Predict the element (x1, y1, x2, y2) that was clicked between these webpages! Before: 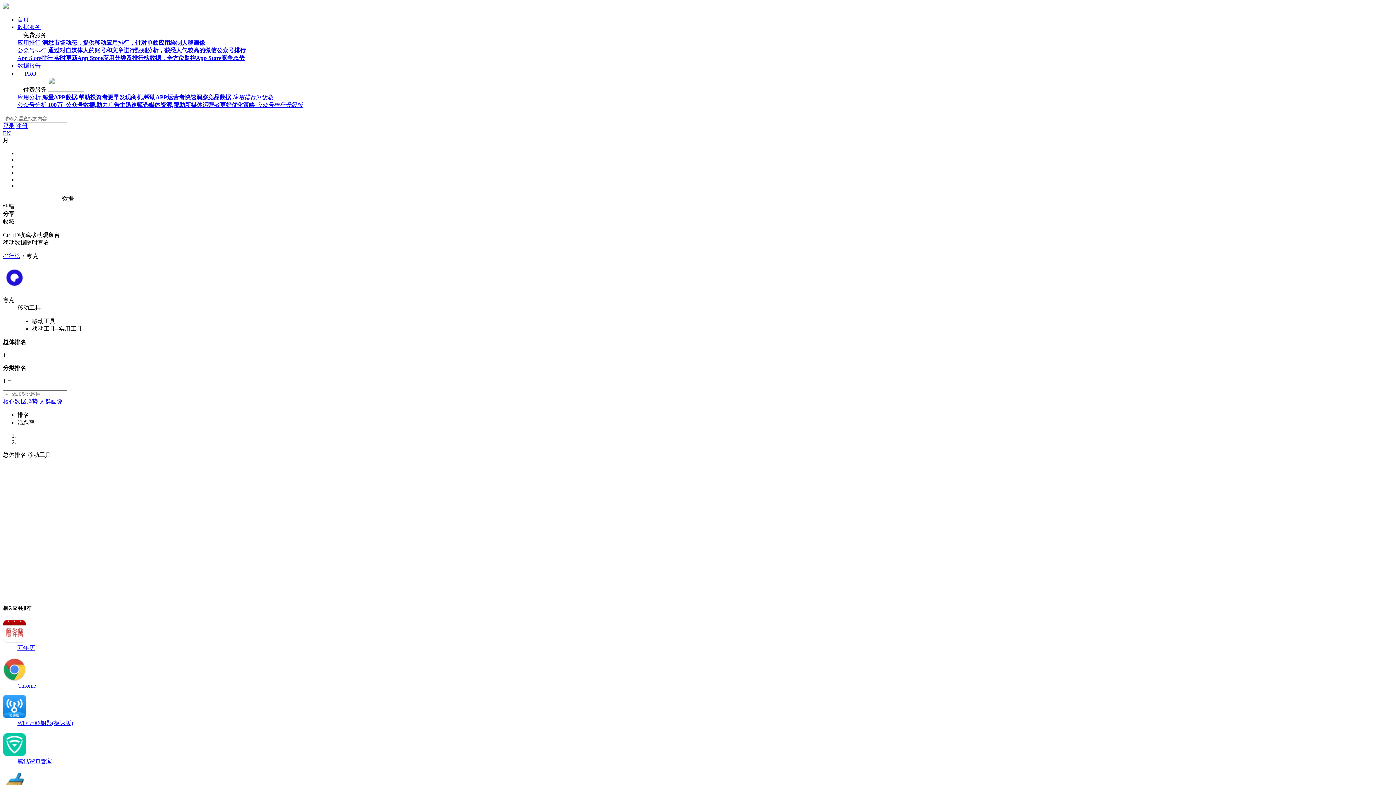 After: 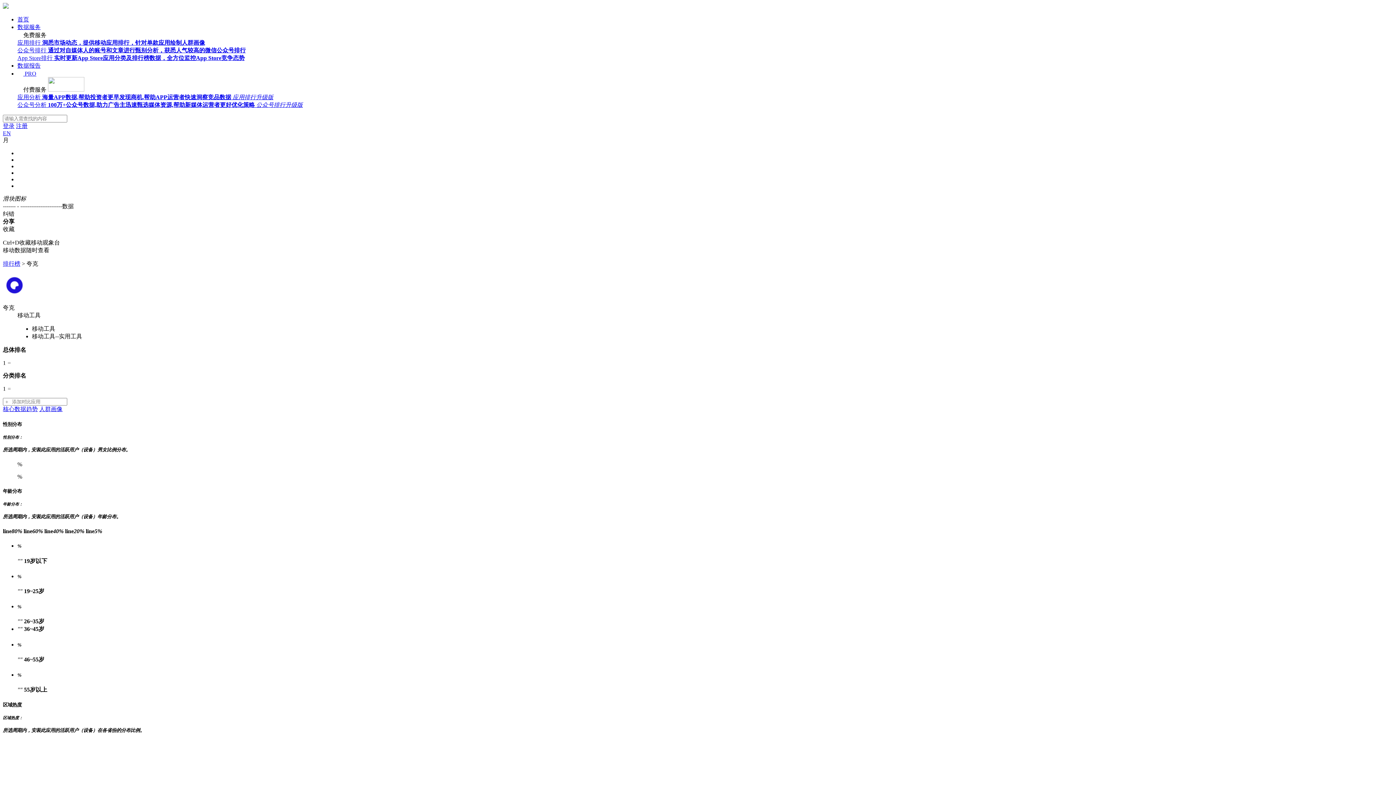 Action: bbox: (39, 398, 62, 404) label: 人群画像